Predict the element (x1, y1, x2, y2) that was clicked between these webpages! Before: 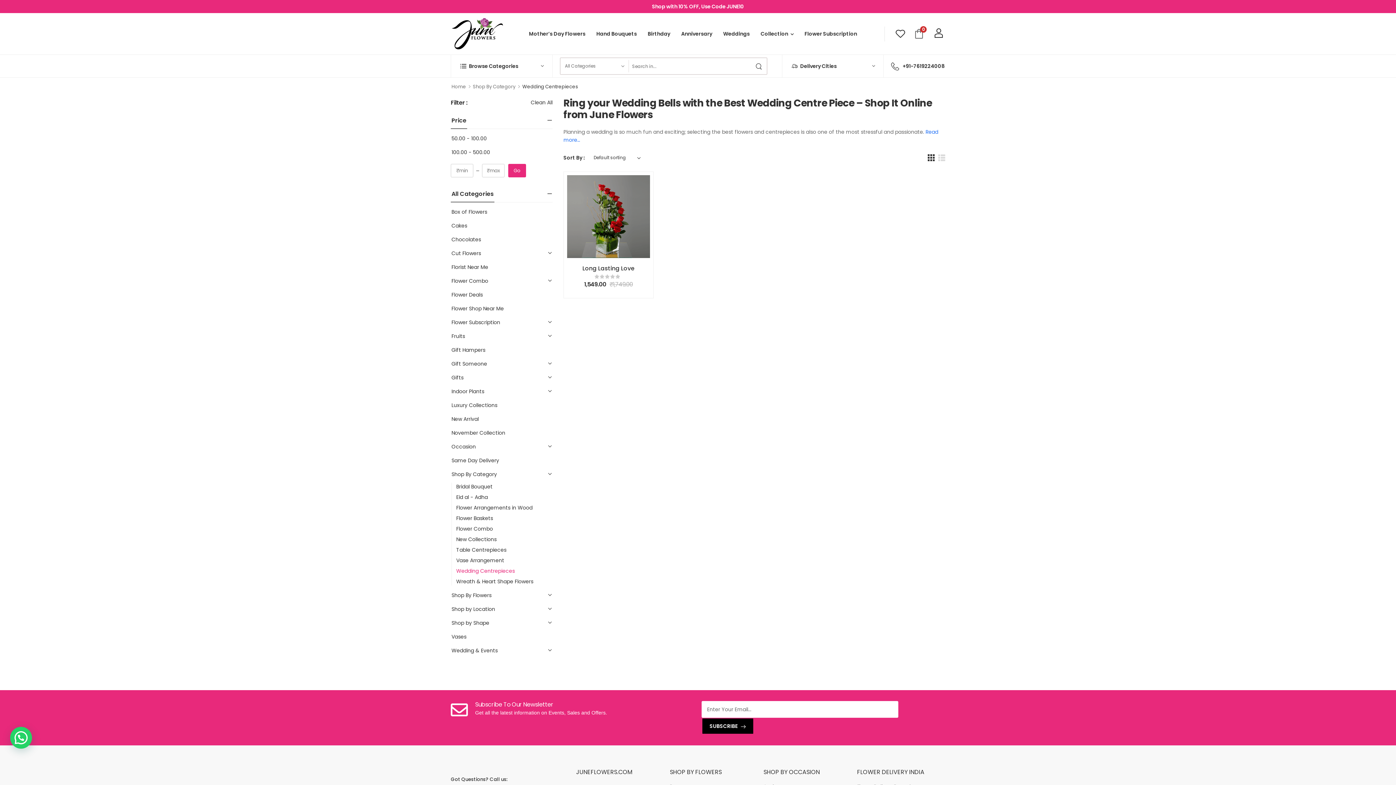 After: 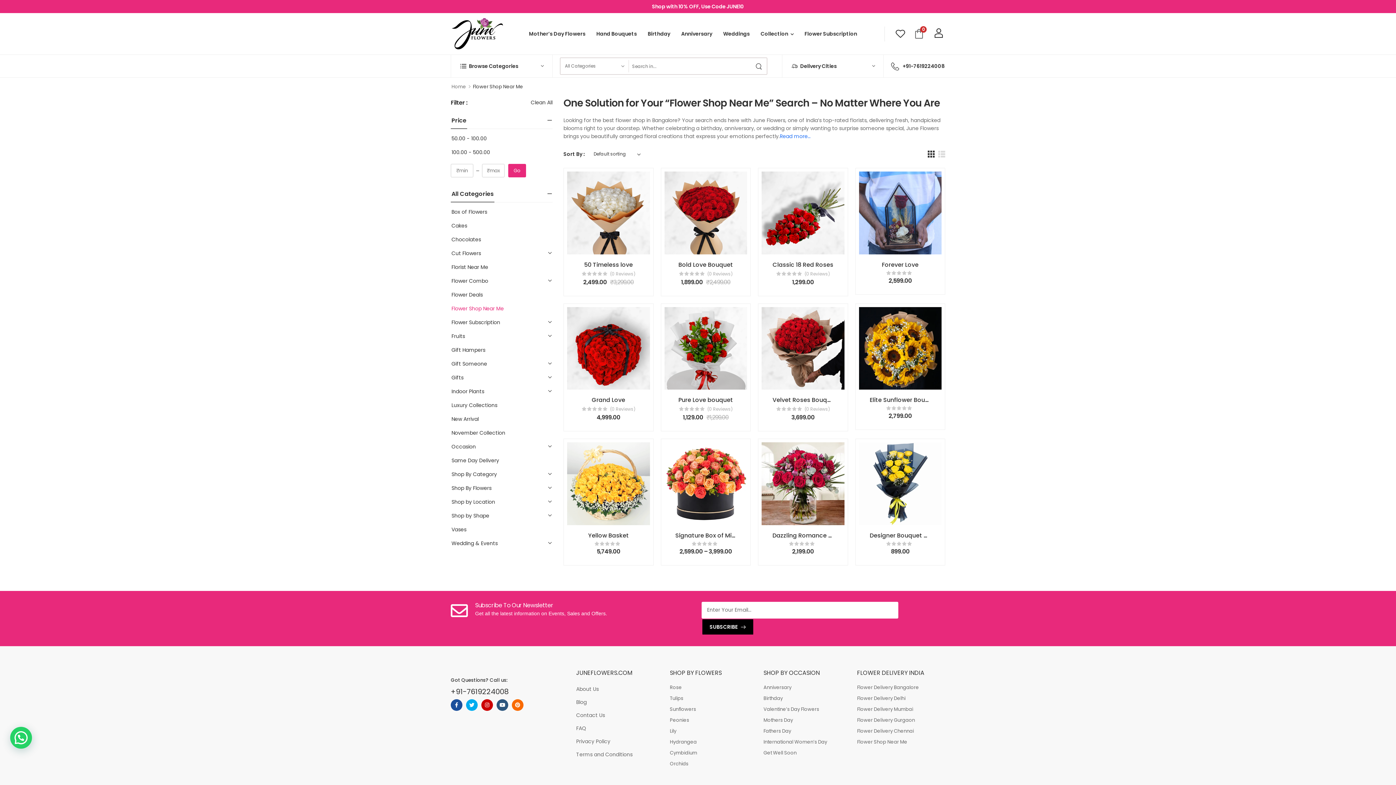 Action: bbox: (450, 305, 504, 312) label: Flower Shop Near Me